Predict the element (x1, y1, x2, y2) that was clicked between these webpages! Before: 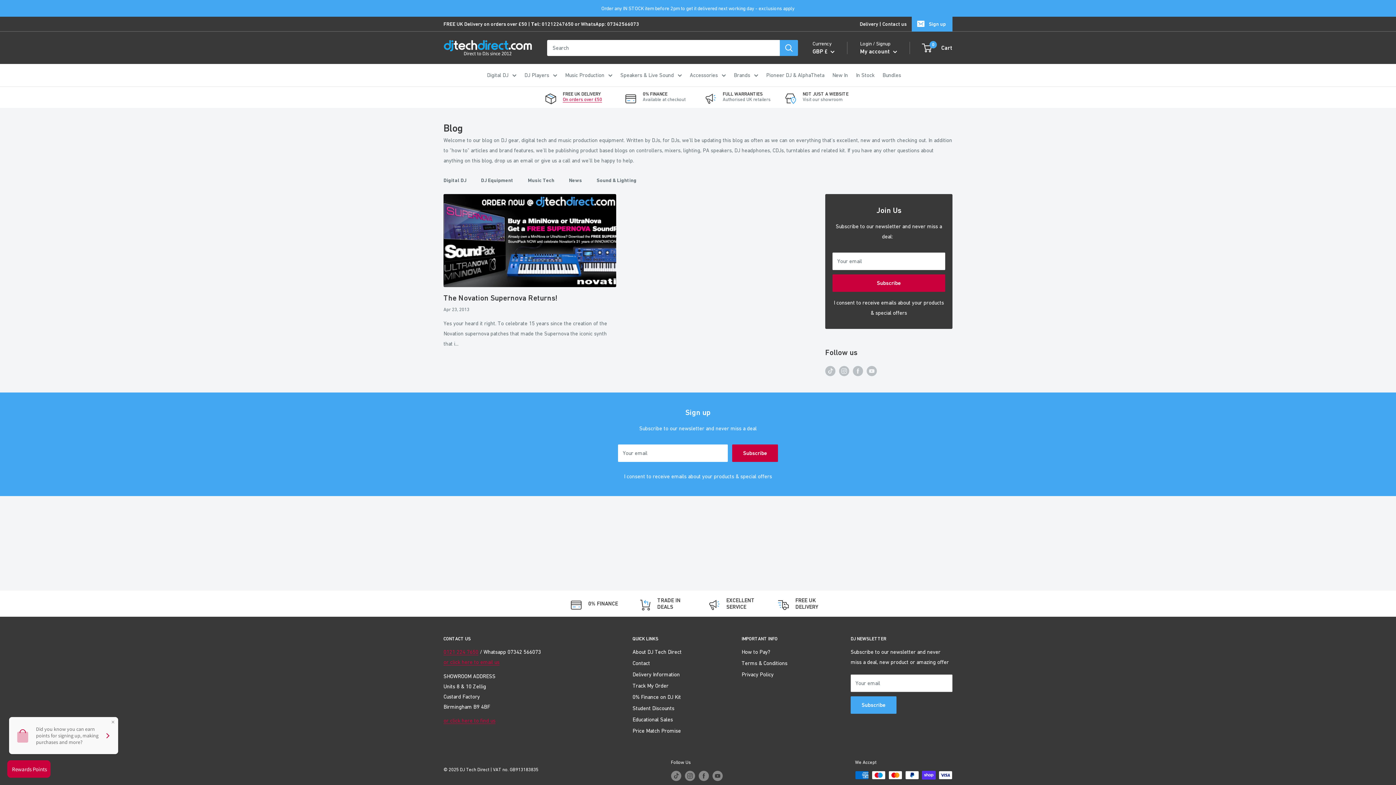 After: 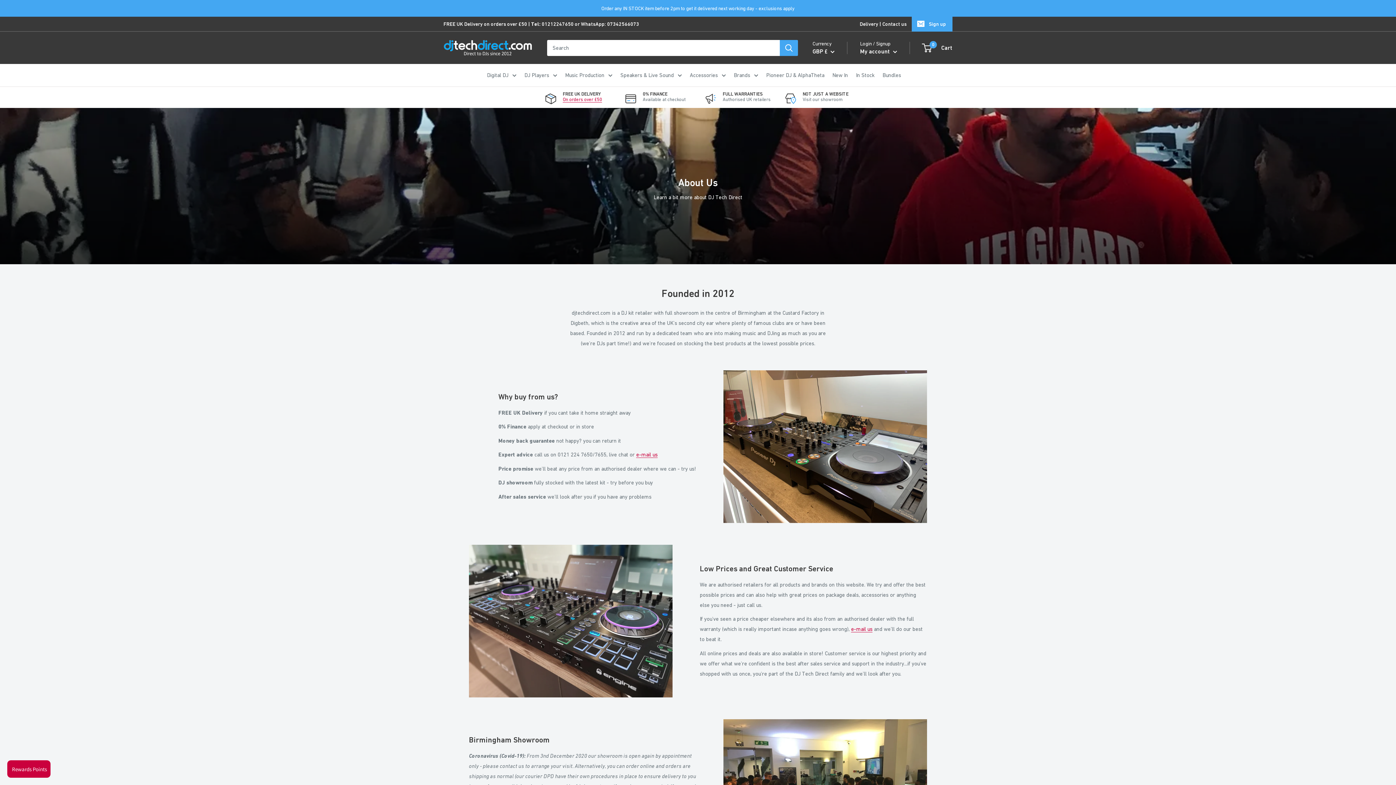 Action: label: About DJ Tech Direct bbox: (632, 646, 716, 657)